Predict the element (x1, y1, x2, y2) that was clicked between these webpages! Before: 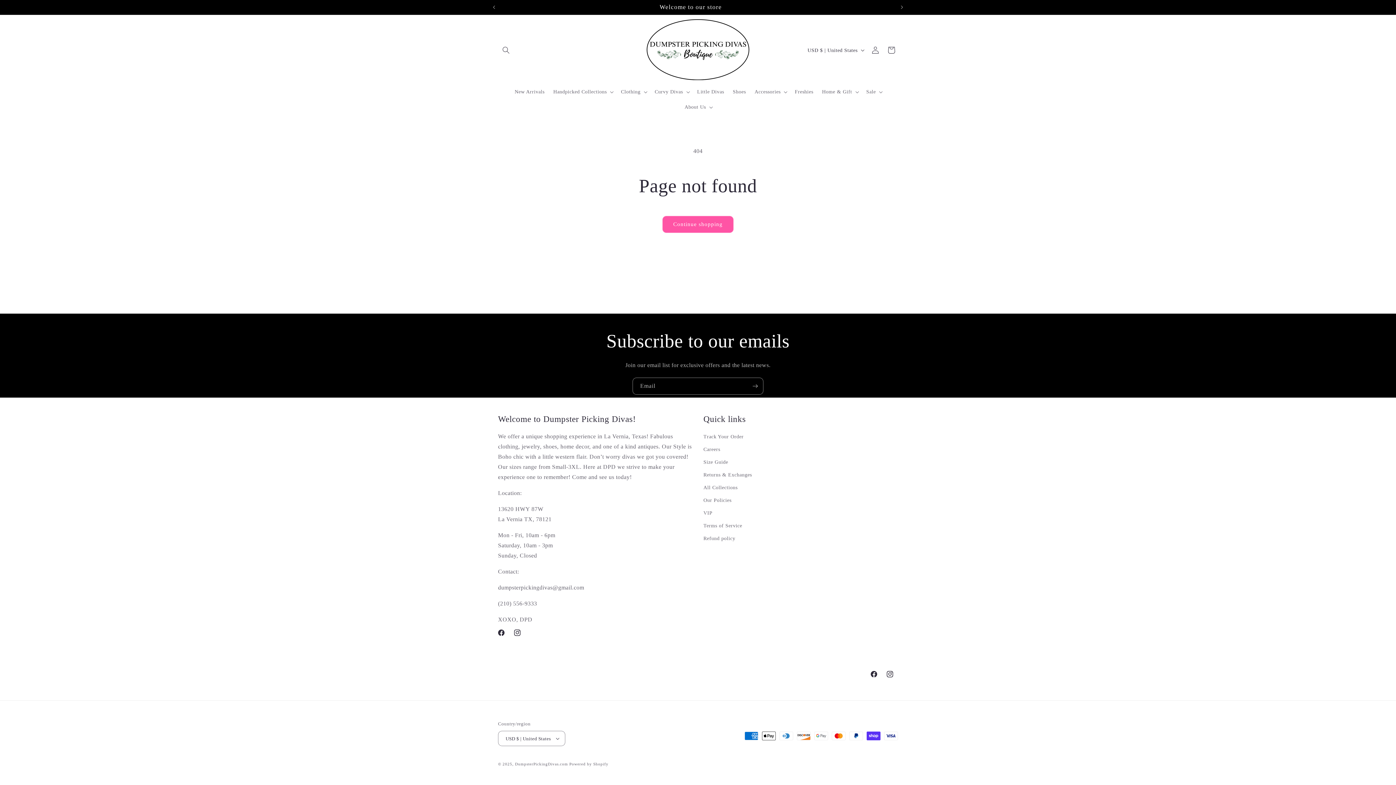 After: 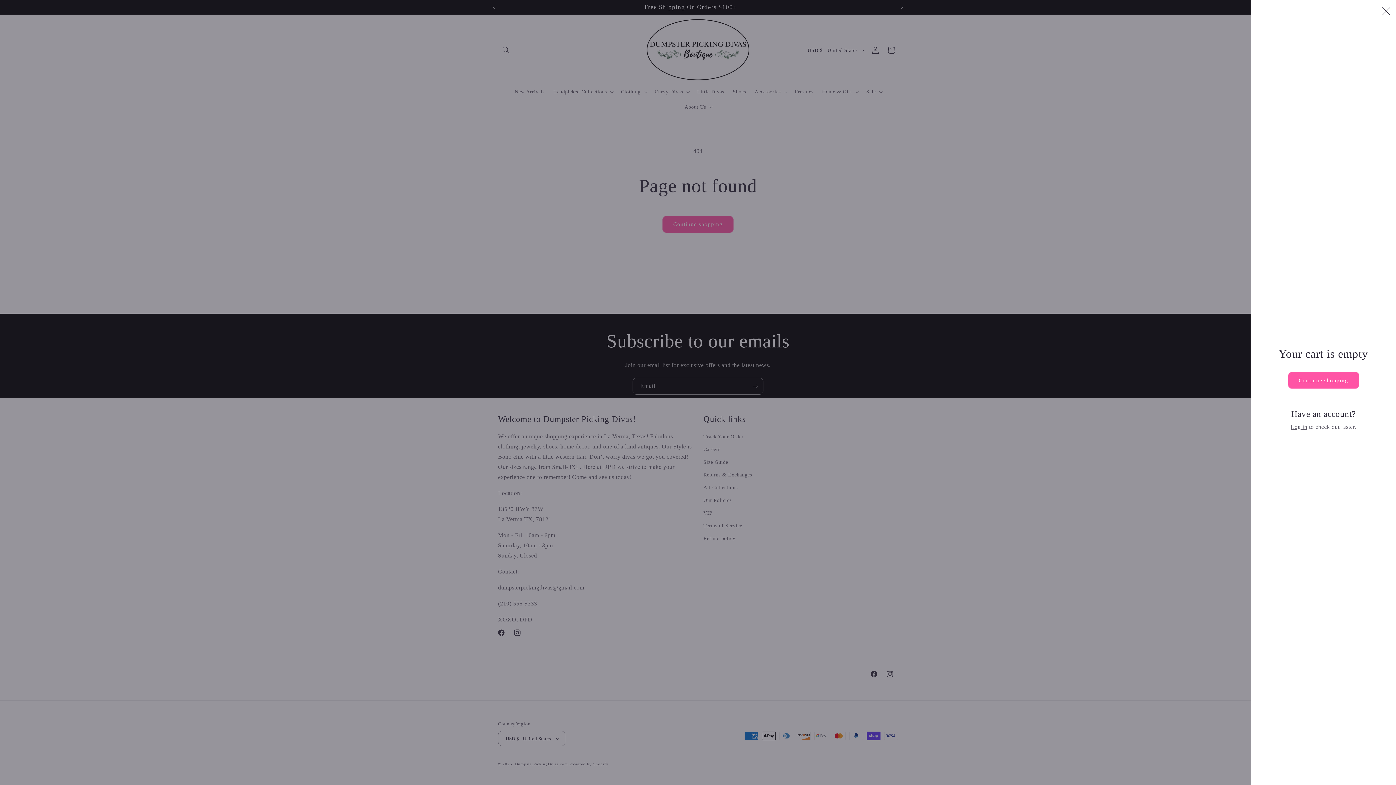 Action: bbox: (883, 42, 899, 58) label: Cart